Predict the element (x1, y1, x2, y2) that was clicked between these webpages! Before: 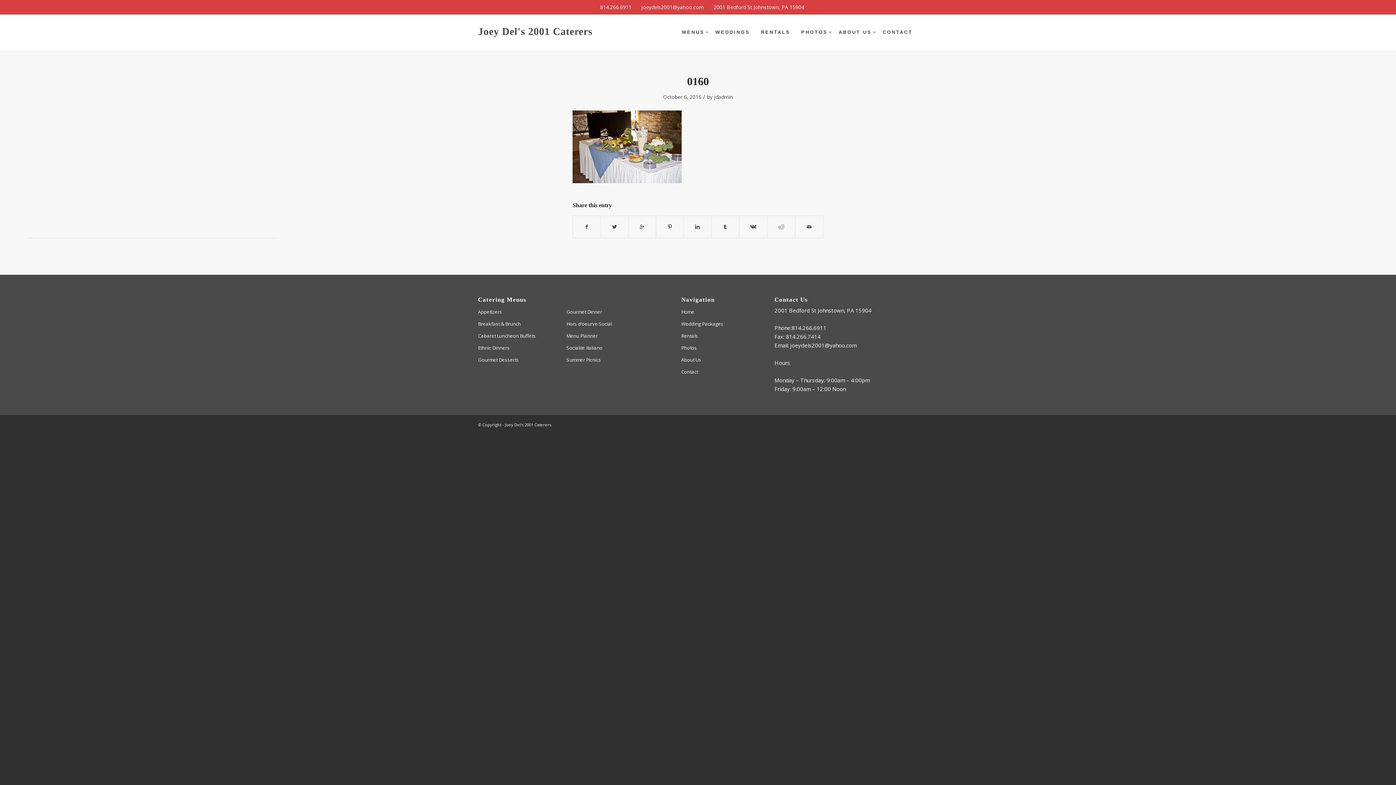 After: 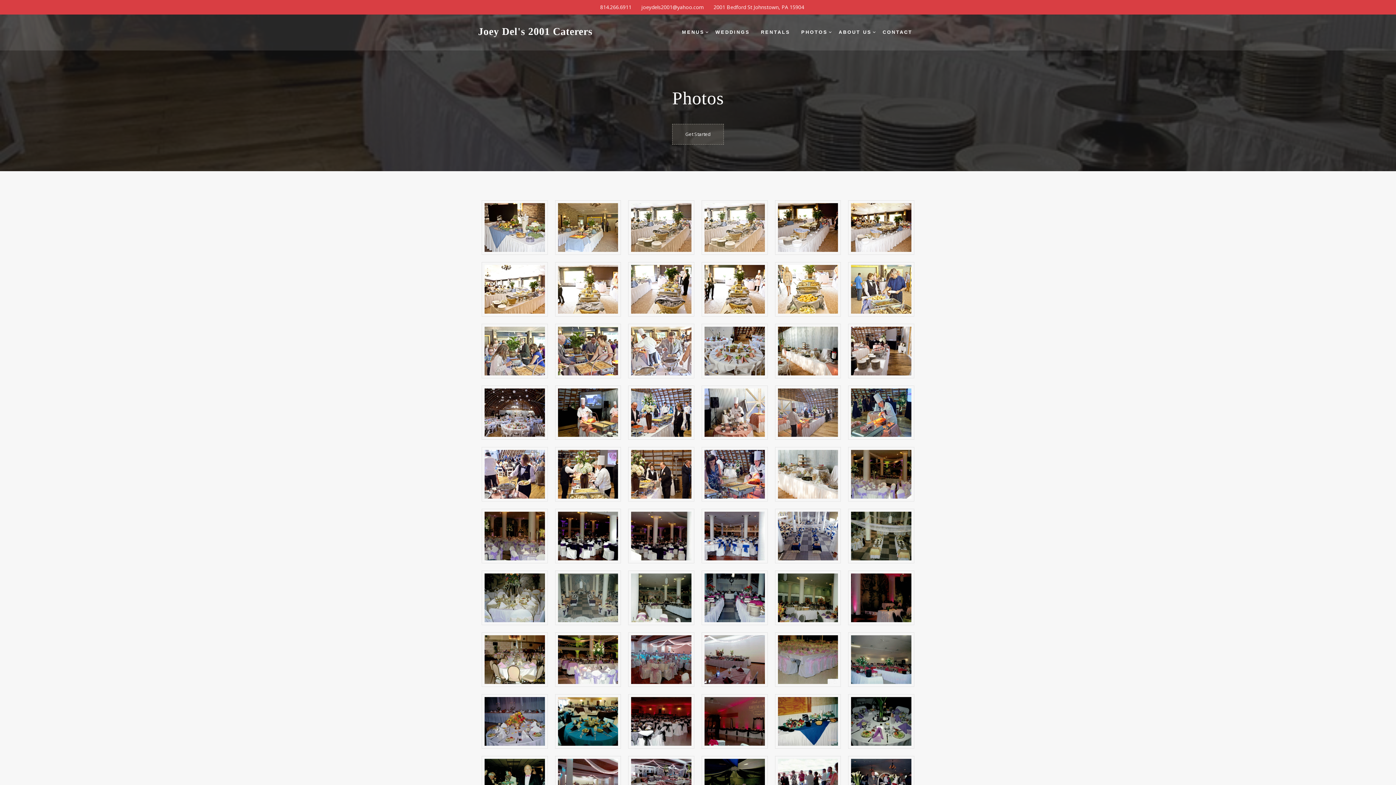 Action: bbox: (681, 342, 748, 354) label: Photos